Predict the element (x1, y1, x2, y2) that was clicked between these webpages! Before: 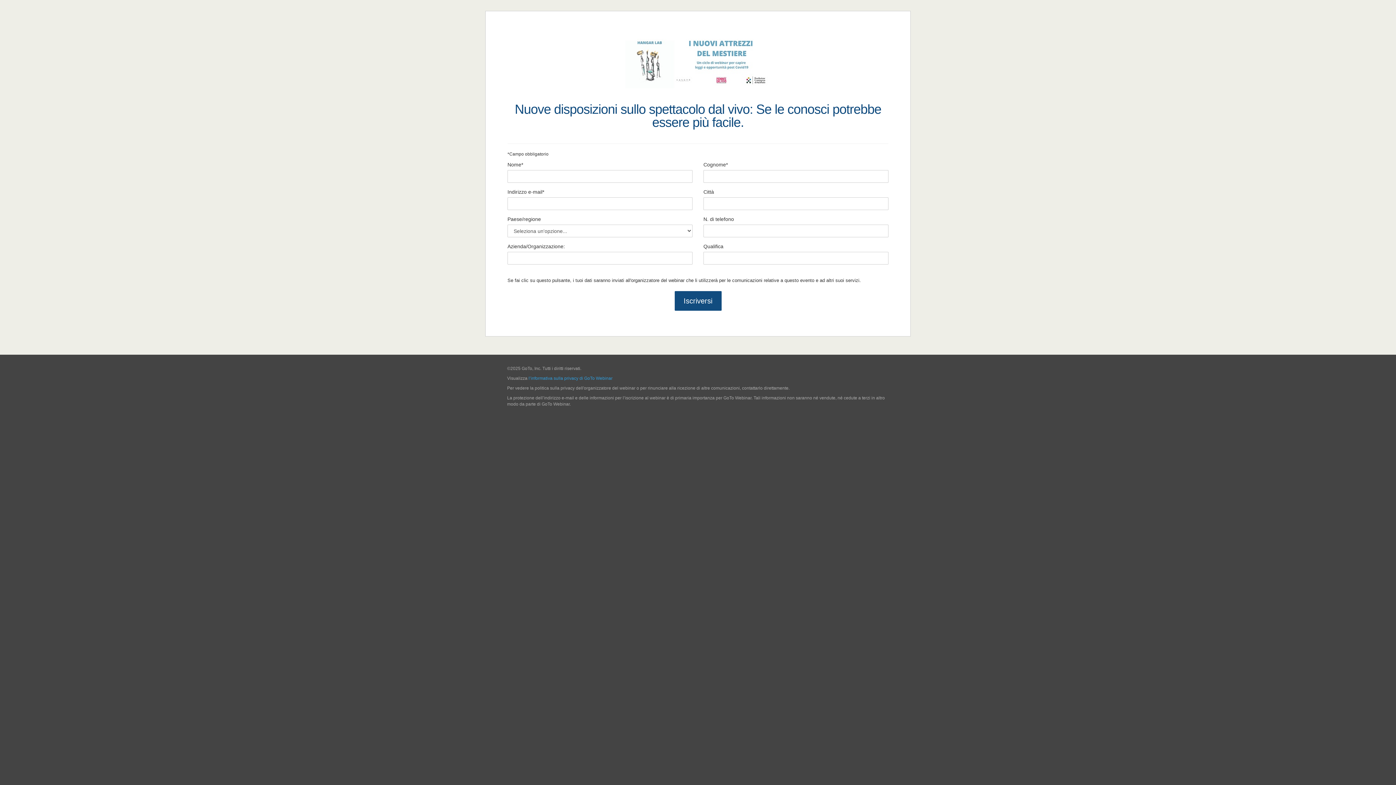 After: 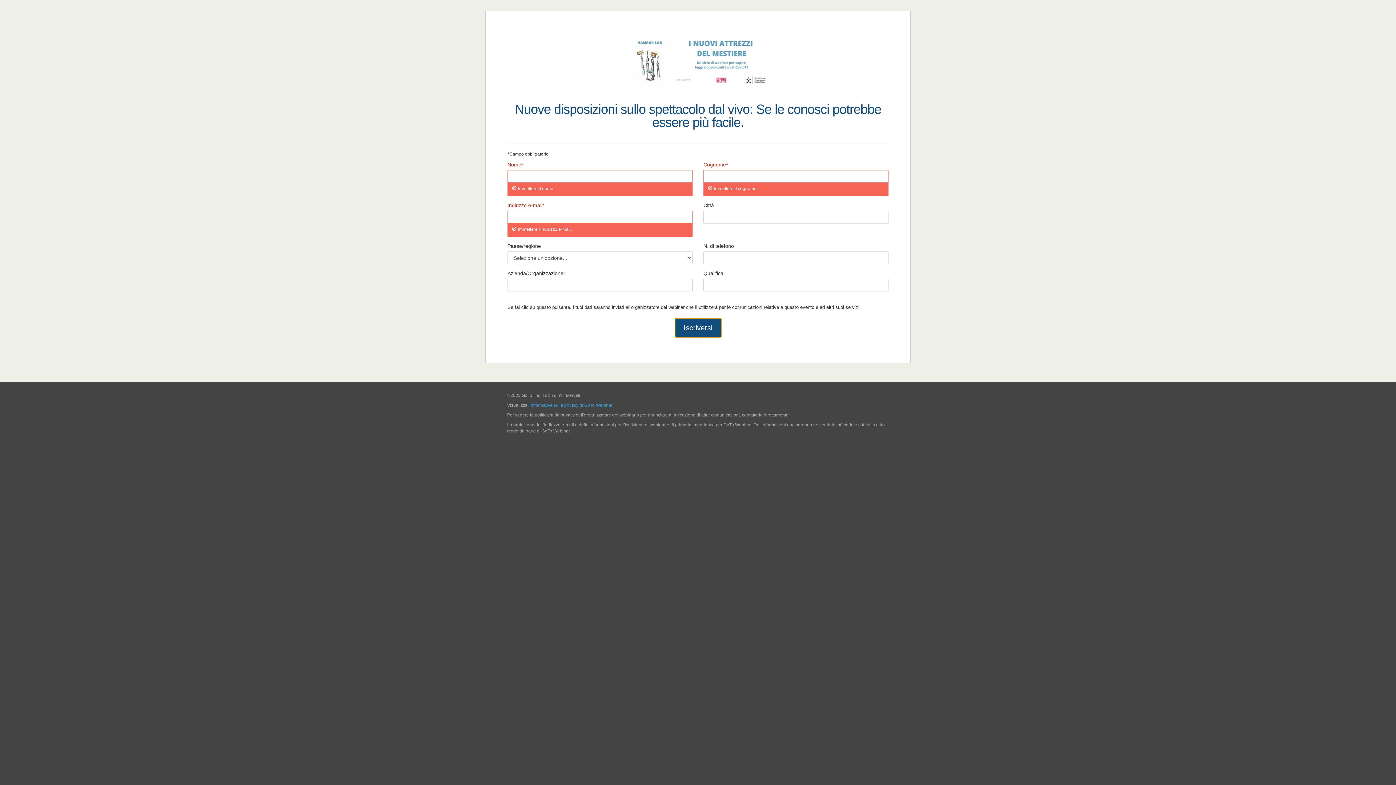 Action: label: Iscriversi bbox: (674, 291, 721, 310)